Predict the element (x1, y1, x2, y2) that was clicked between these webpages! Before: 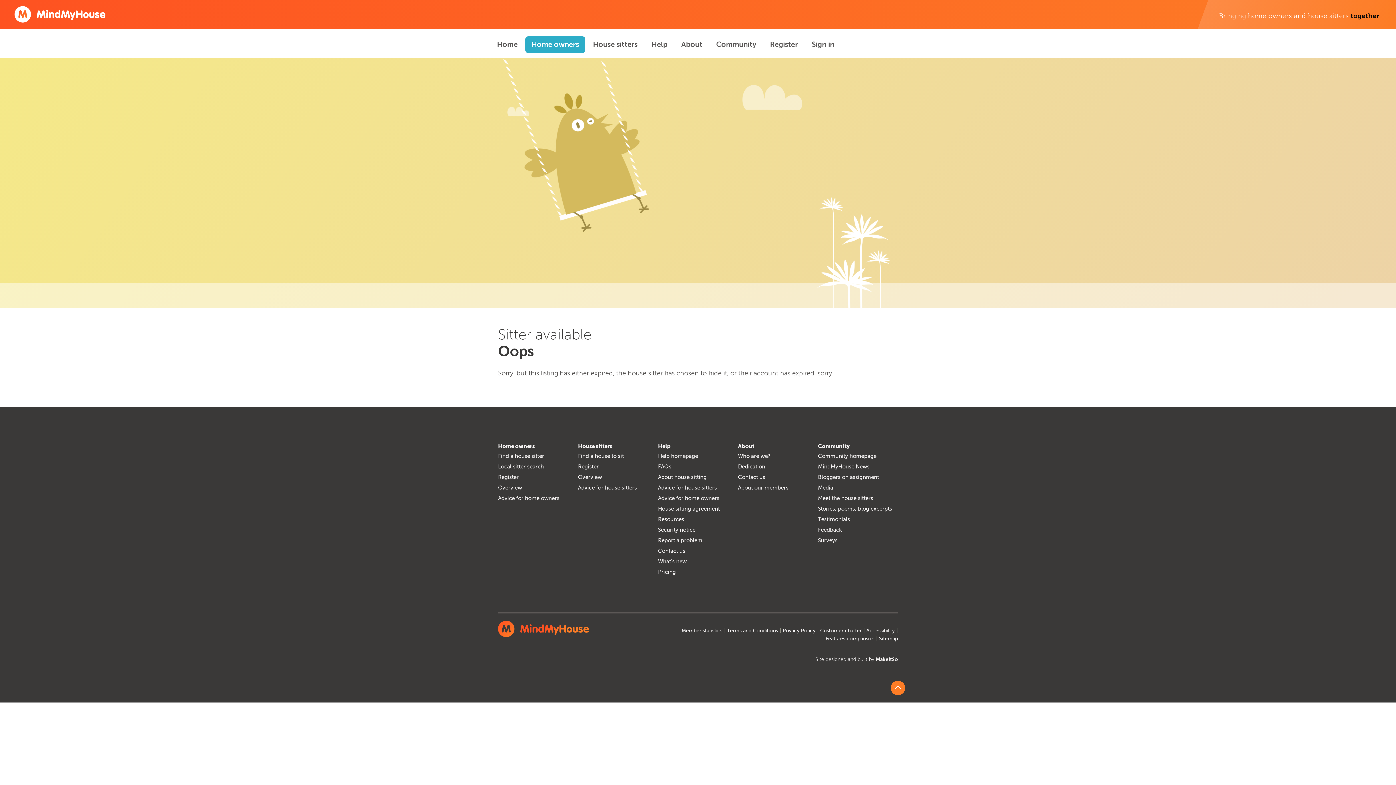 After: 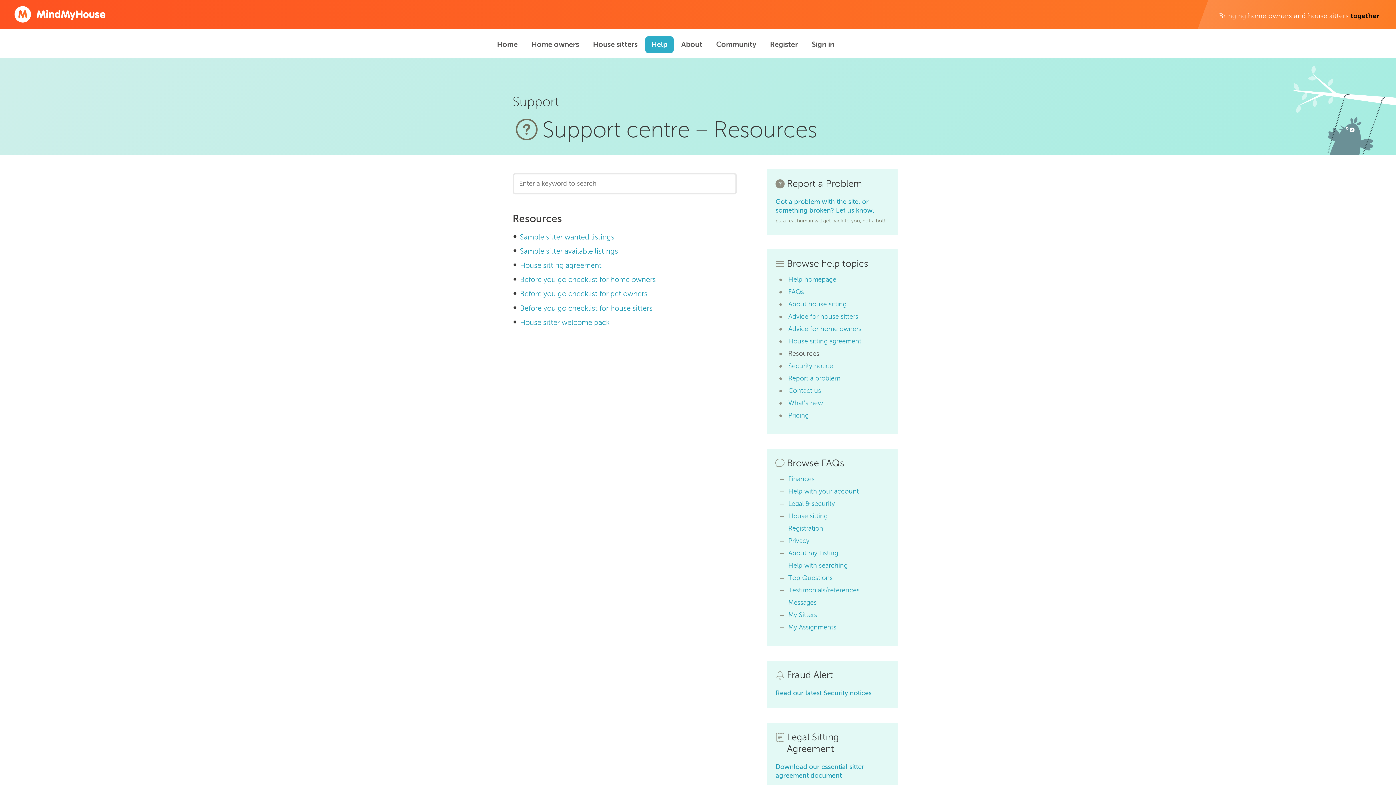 Action: bbox: (658, 514, 738, 525) label: Resources